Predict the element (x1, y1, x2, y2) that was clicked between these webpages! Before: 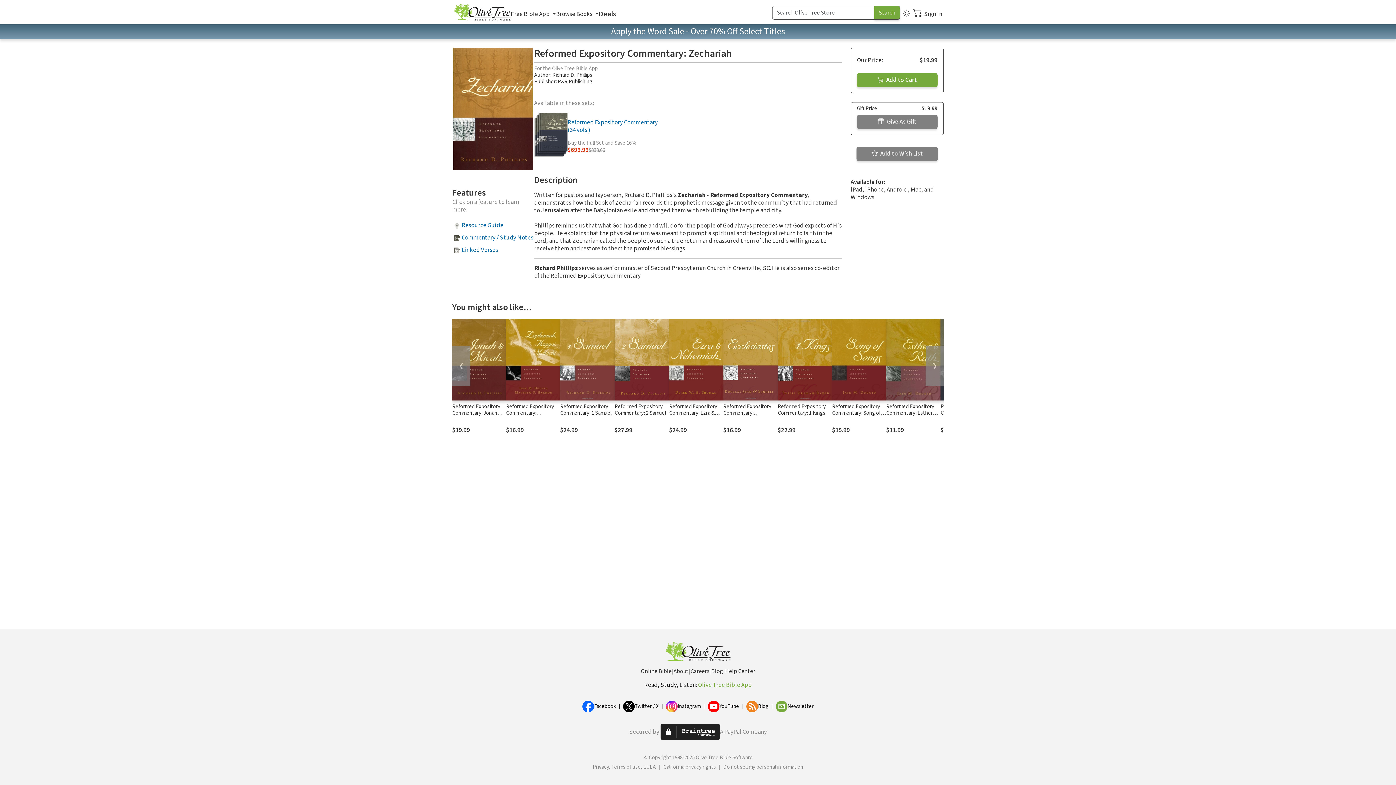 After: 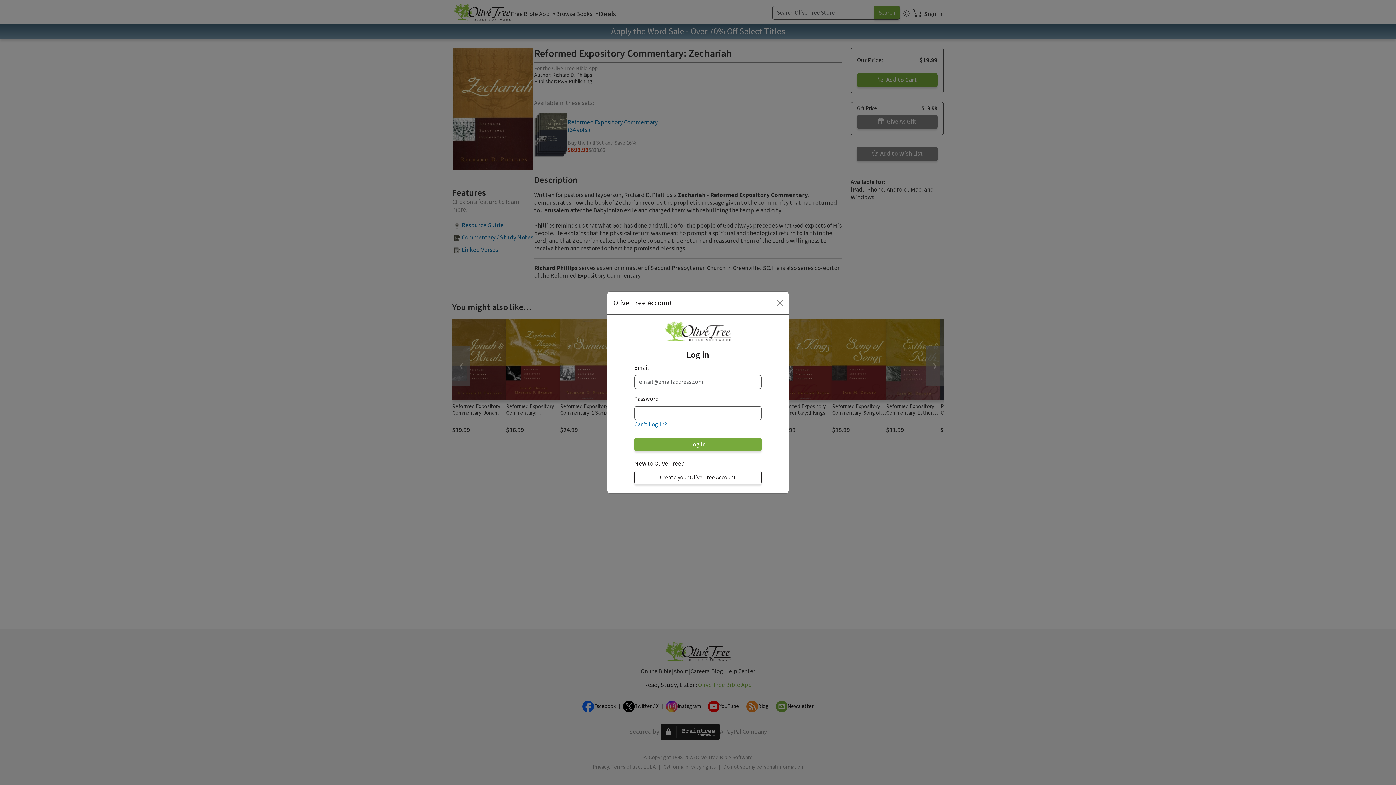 Action: label:  Add to Wish List bbox: (856, 149, 938, 157)